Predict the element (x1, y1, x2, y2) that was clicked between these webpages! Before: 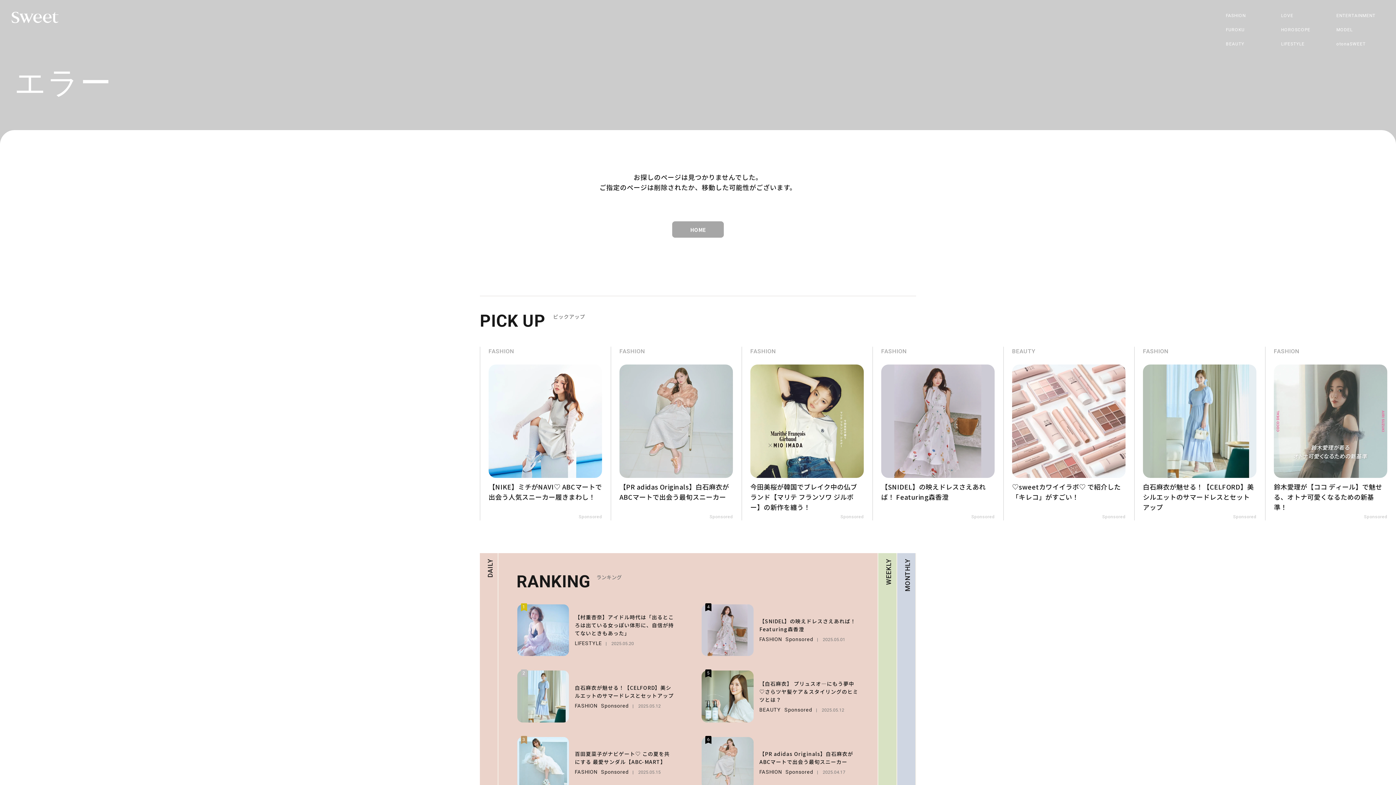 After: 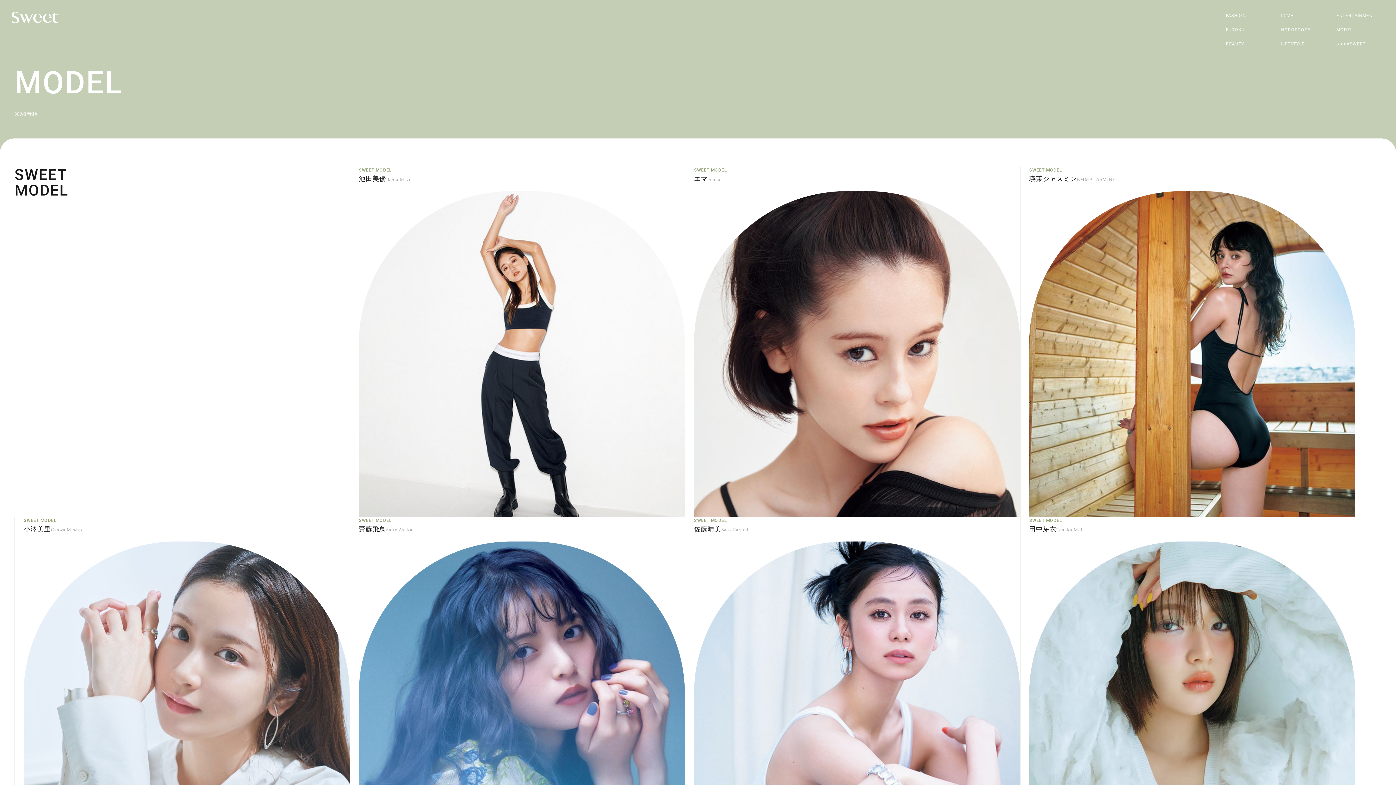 Action: bbox: (1336, 22, 1383, 37) label: MODEL